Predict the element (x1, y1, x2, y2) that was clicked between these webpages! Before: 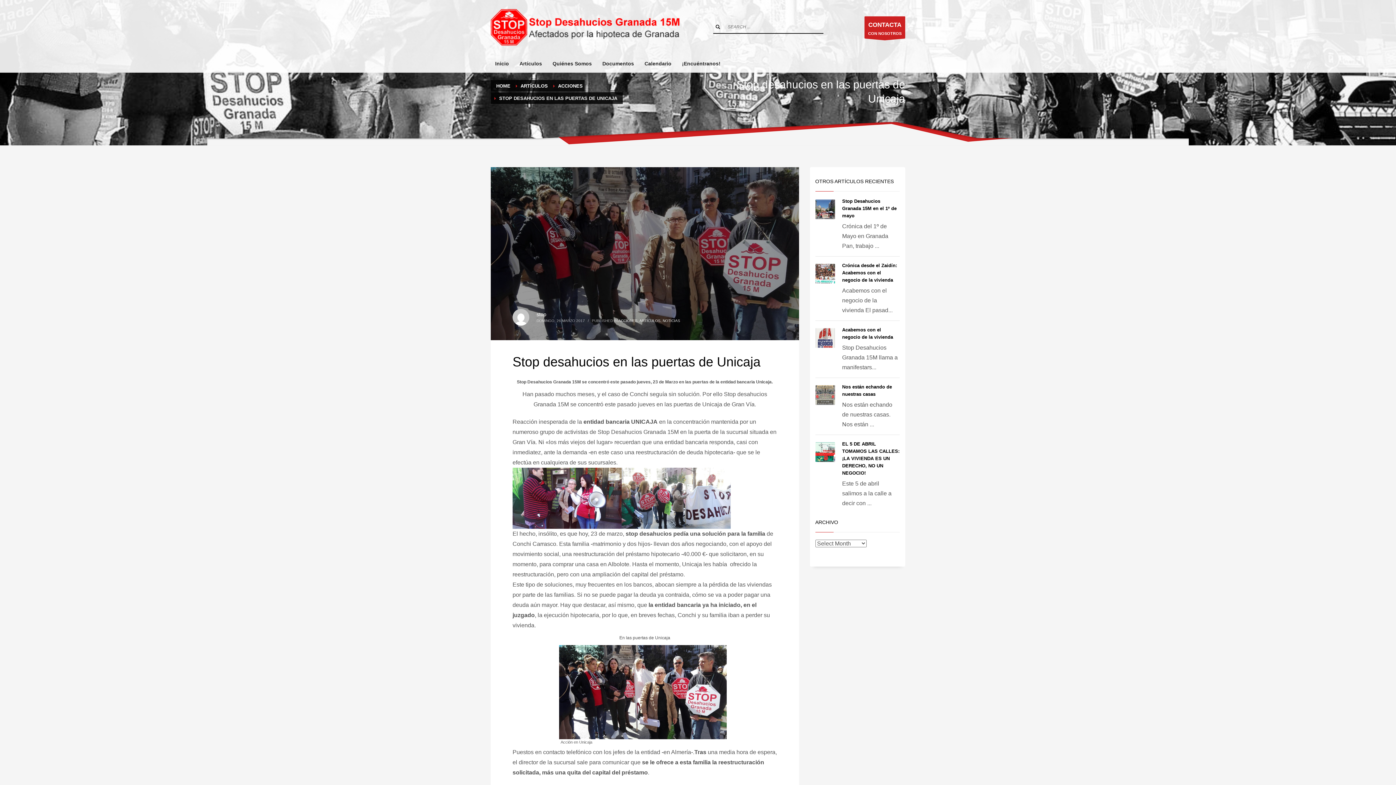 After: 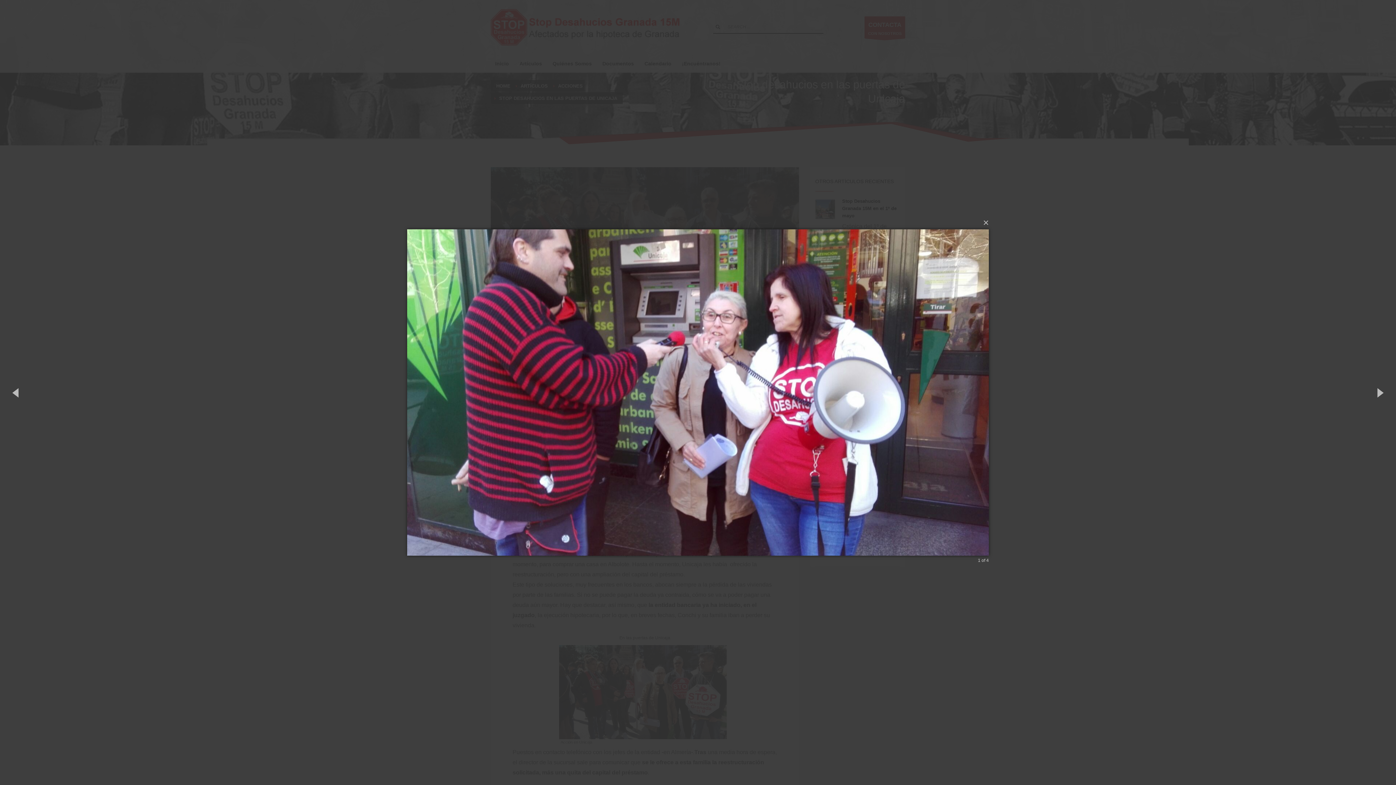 Action: bbox: (512, 494, 621, 501)